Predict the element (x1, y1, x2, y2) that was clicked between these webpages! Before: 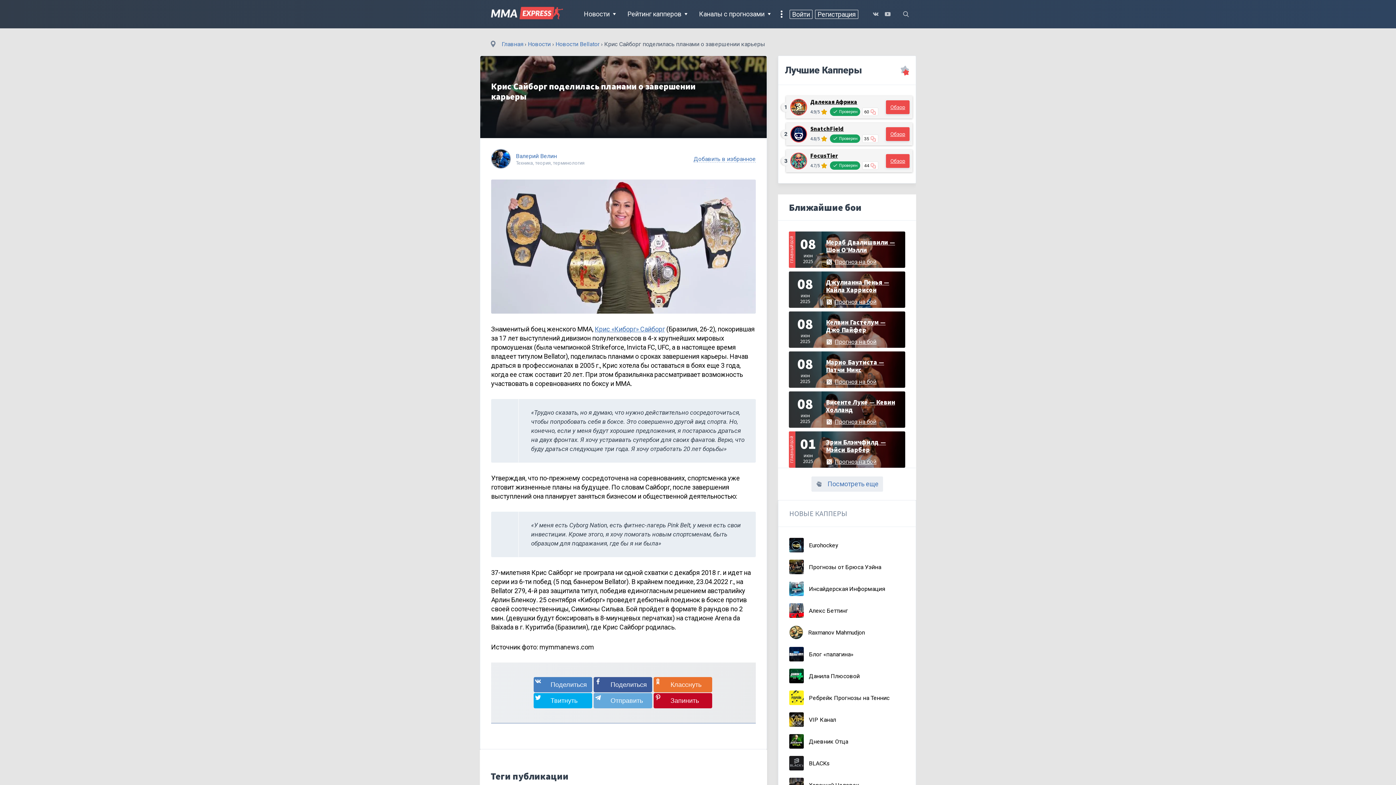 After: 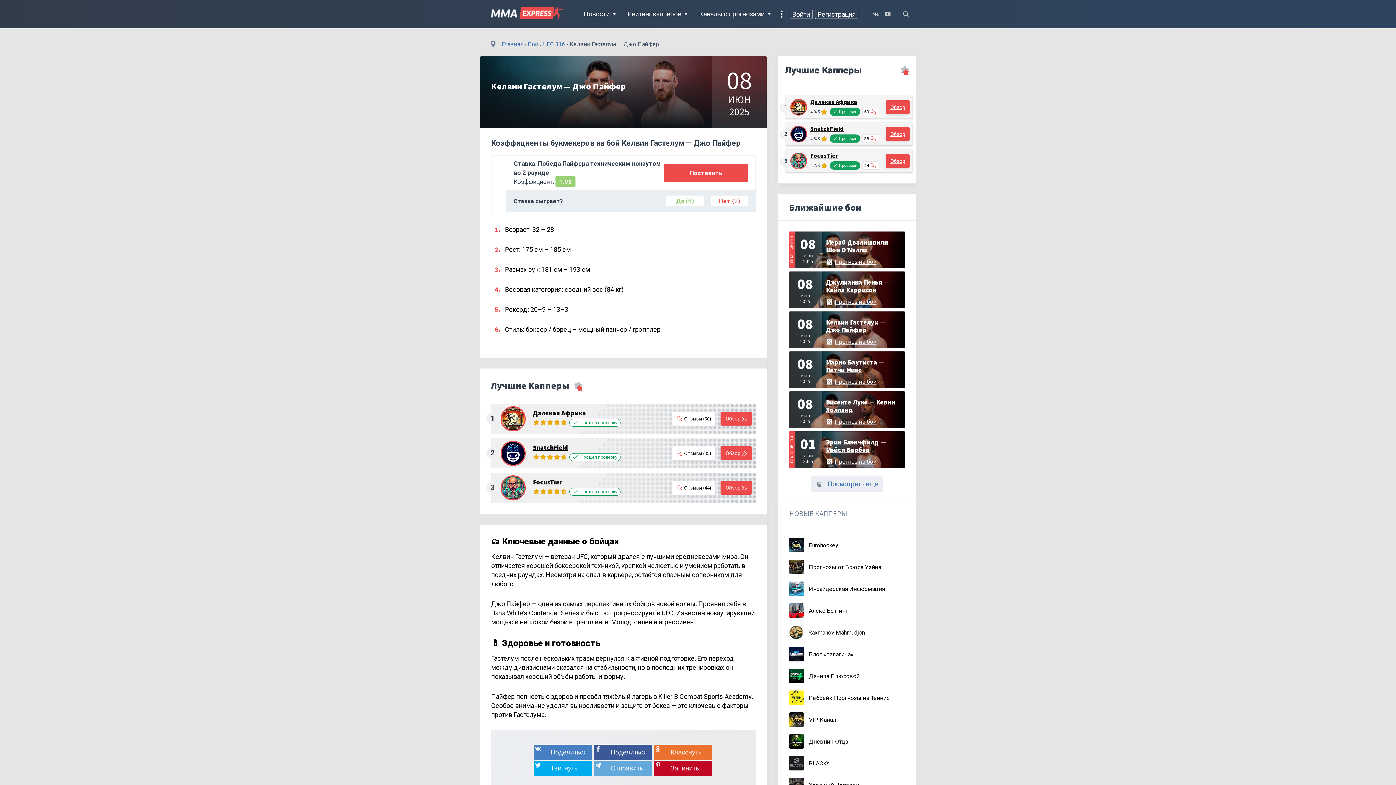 Action: bbox: (826, 318, 898, 333) label: Келвин Гастелум — Джо Пайфер